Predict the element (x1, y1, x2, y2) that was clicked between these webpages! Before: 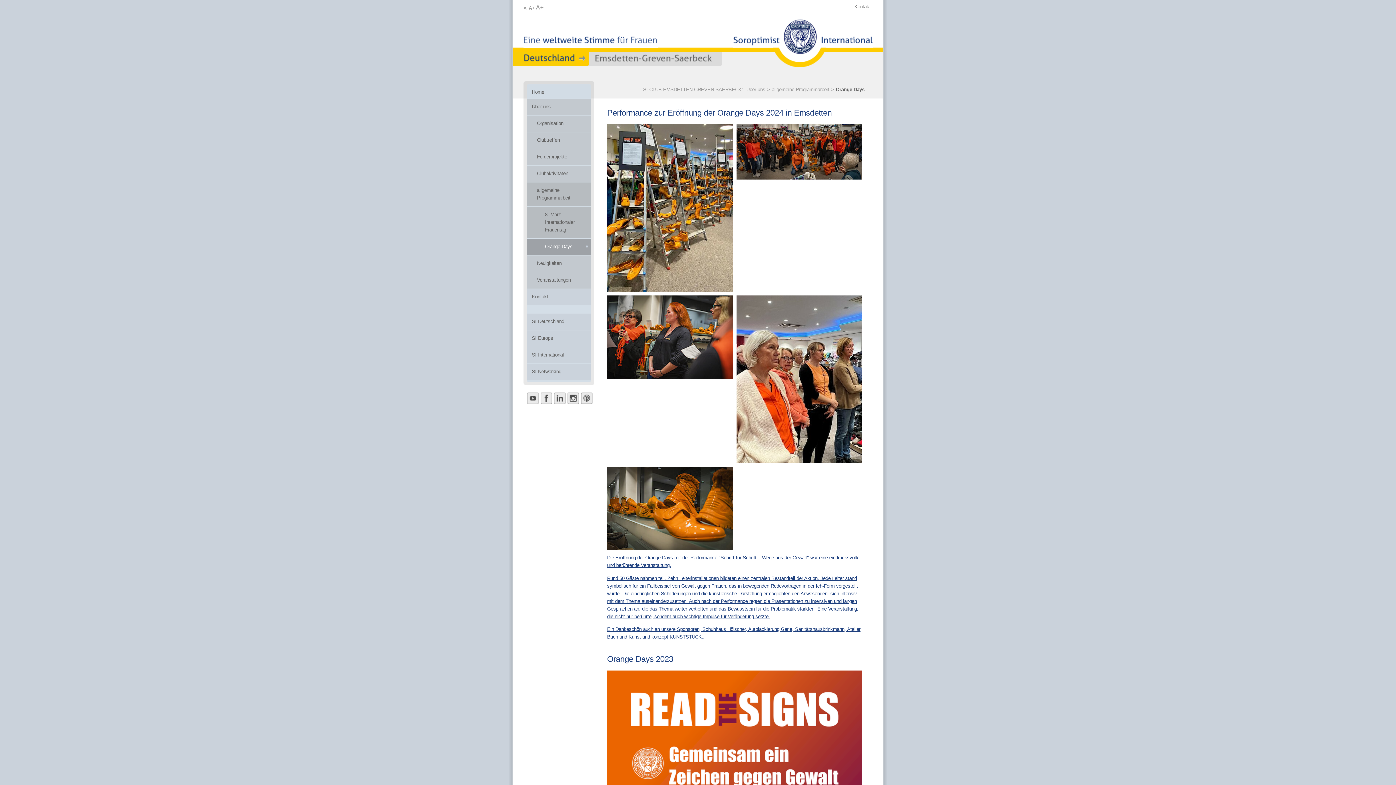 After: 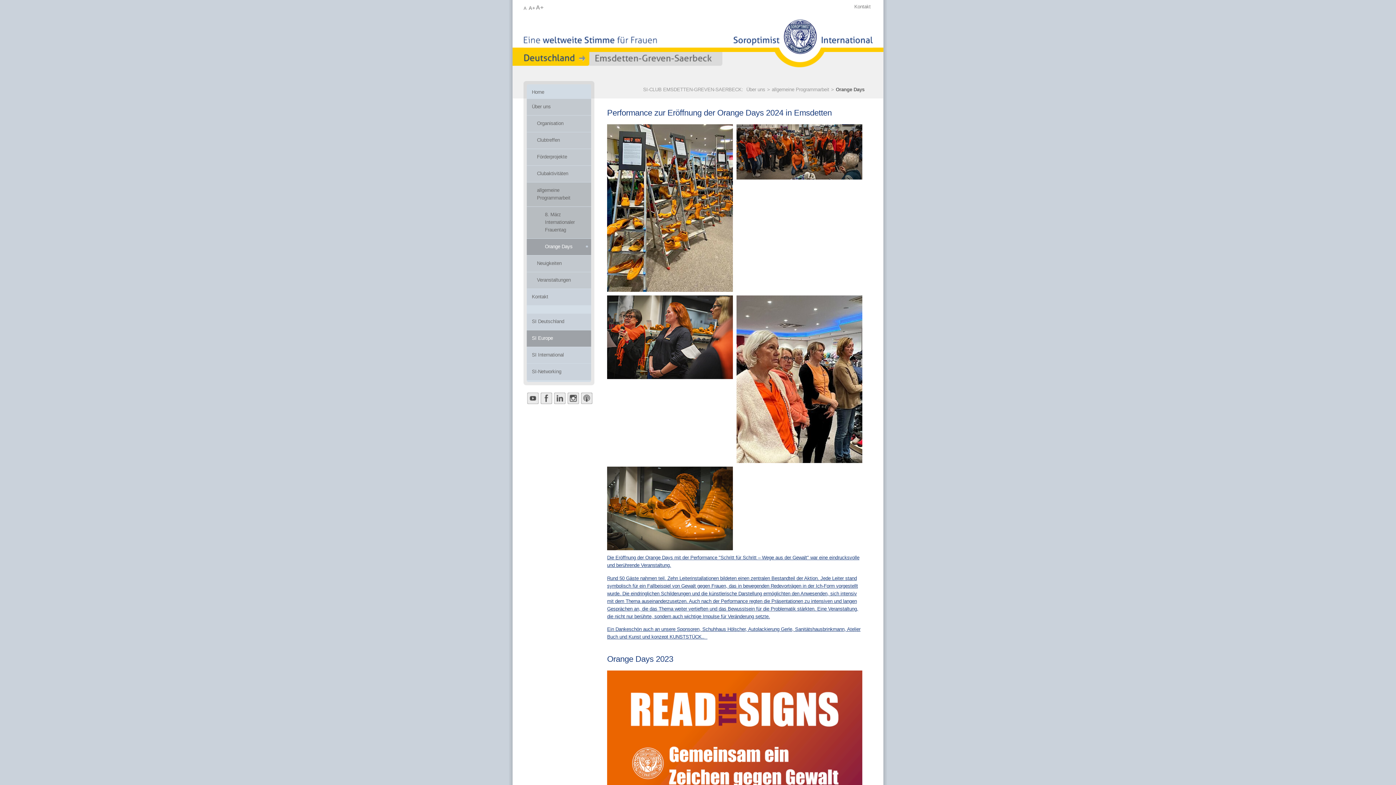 Action: bbox: (523, 330, 594, 346) label:  
SI Europe
 